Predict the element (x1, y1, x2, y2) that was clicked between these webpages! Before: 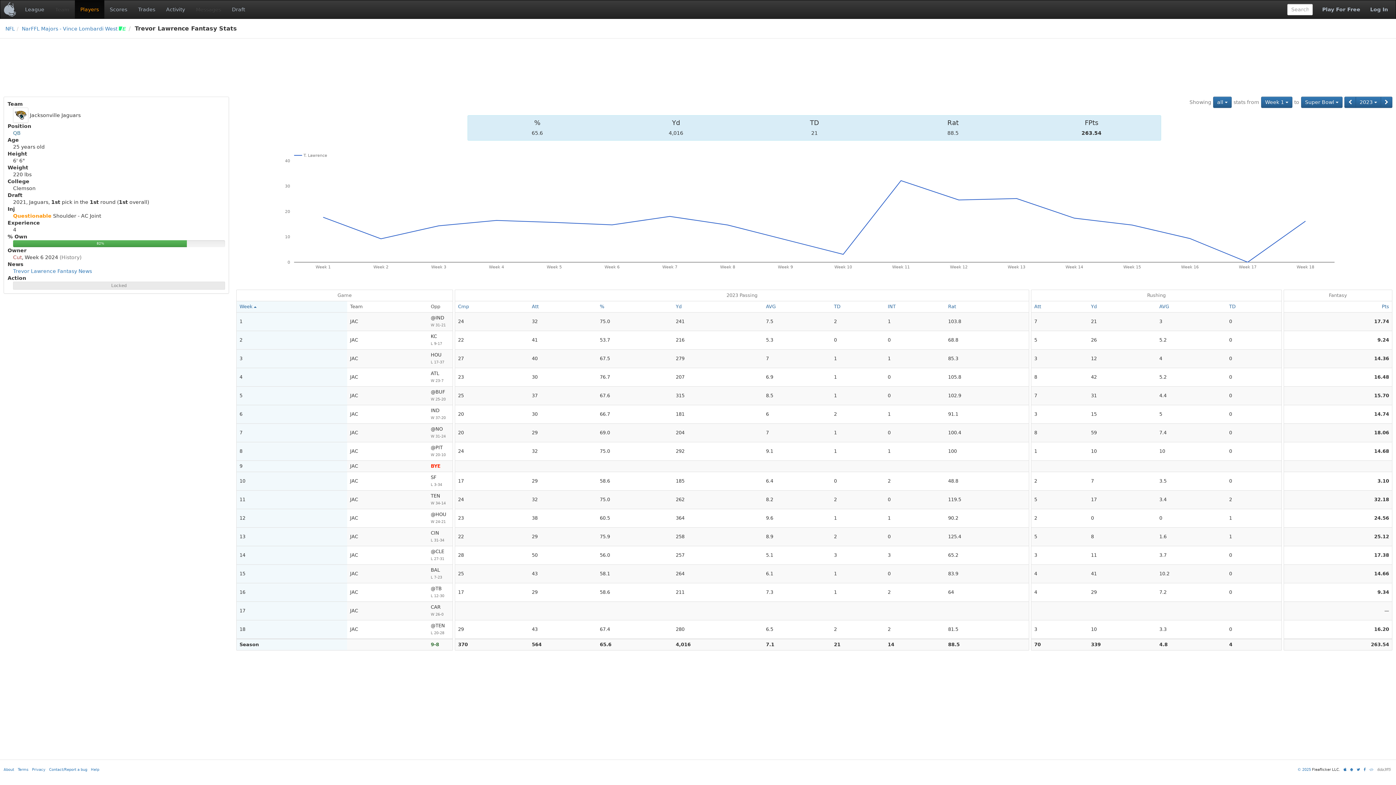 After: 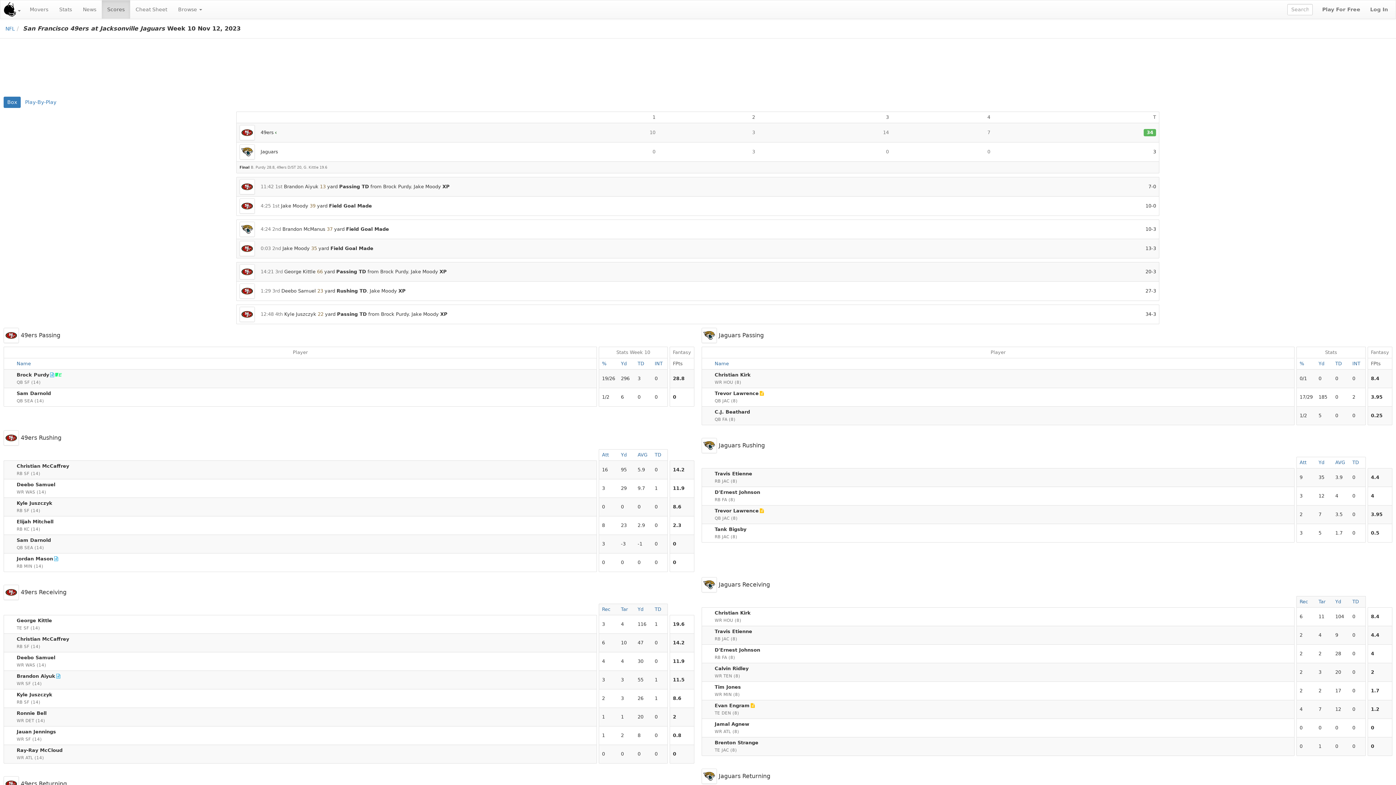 Action: label: SF
L 3-34 bbox: (430, 474, 449, 488)